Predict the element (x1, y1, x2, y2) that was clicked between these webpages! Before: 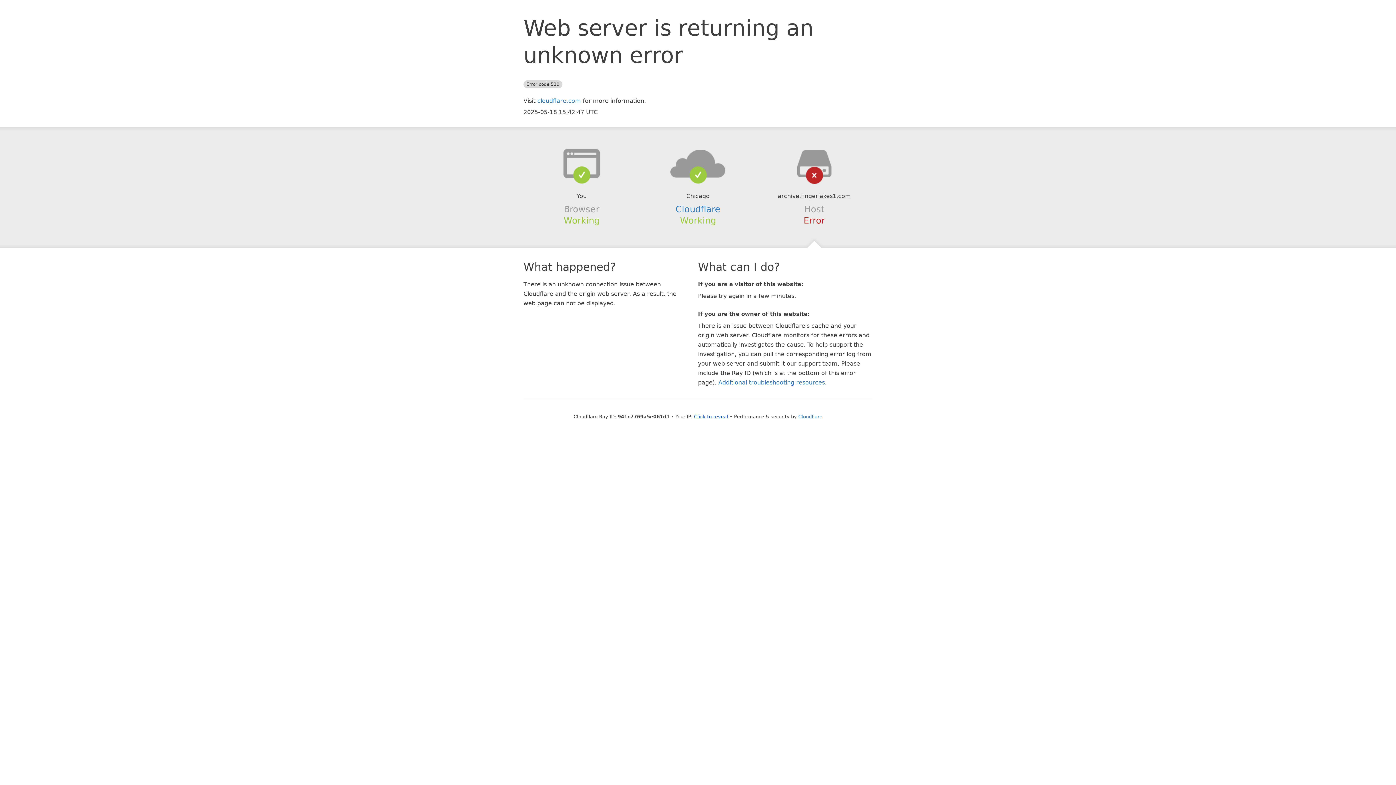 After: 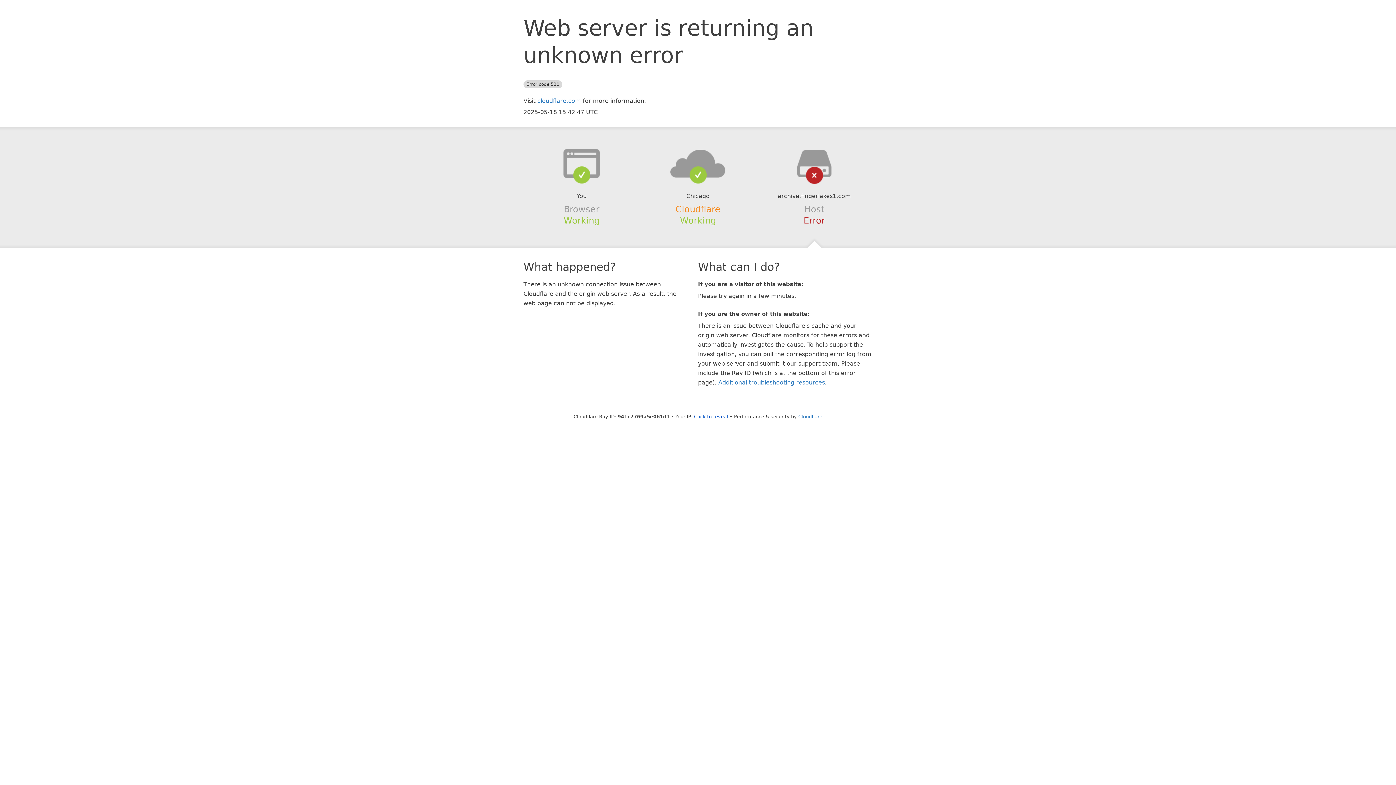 Action: label: Cloudflare bbox: (675, 204, 720, 214)